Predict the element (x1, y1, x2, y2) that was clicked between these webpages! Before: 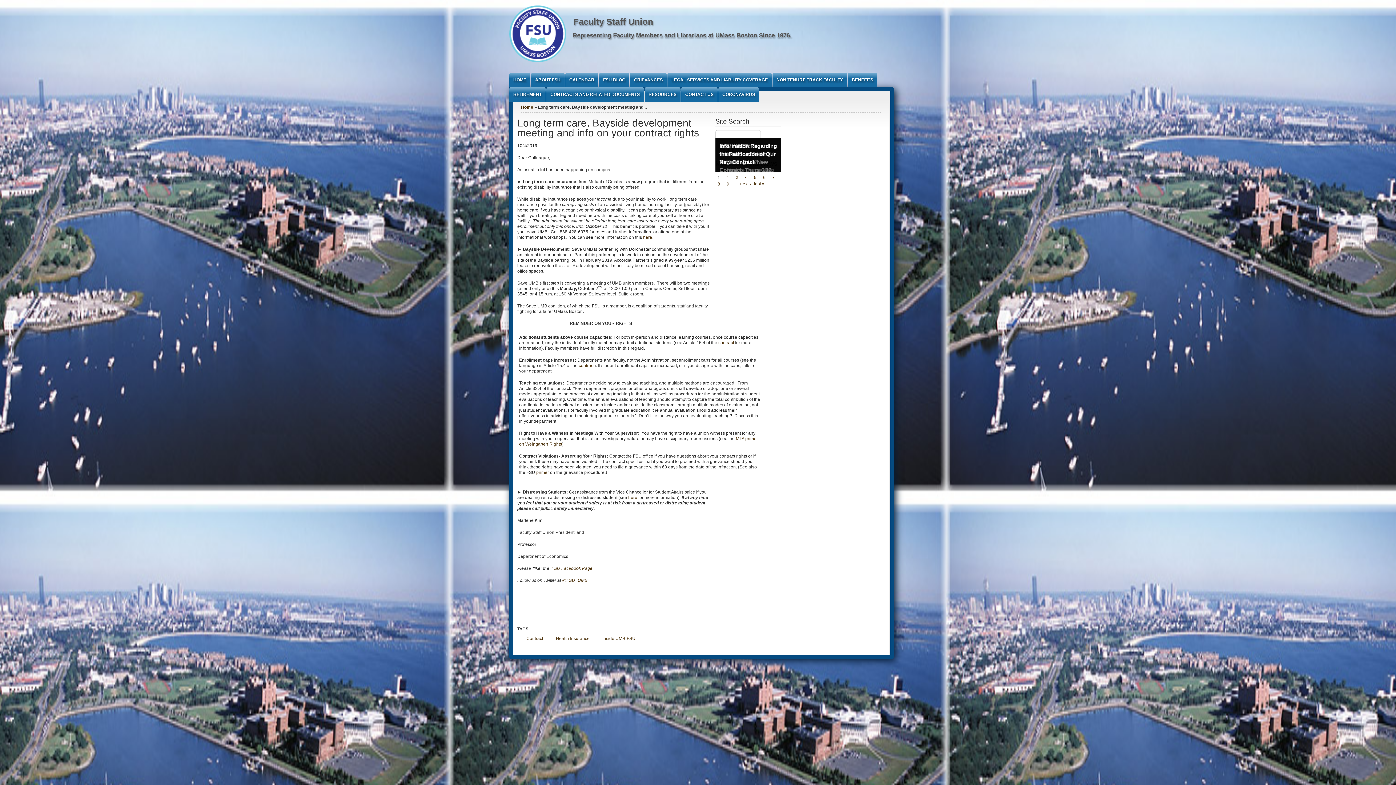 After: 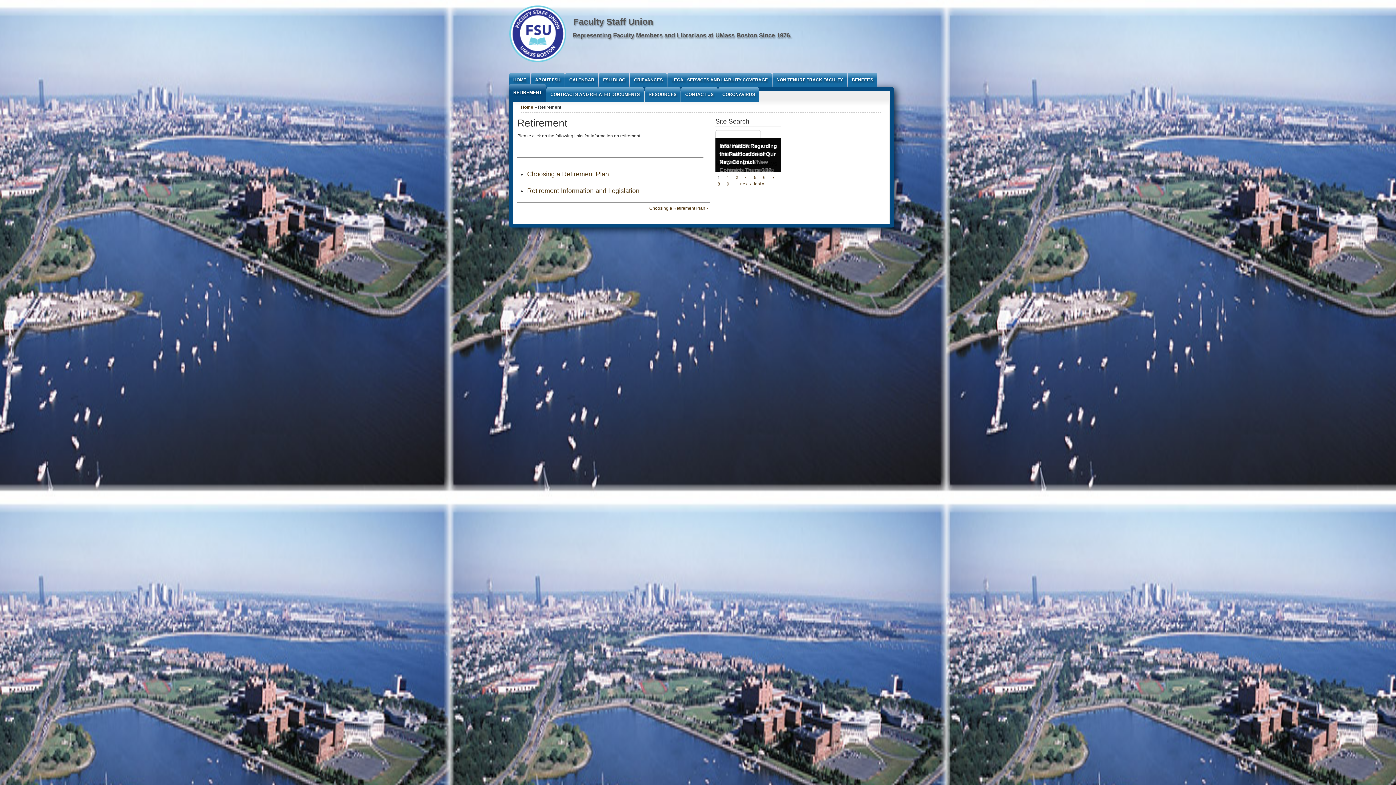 Action: label: RETIREMENT bbox: (509, 87, 545, 101)